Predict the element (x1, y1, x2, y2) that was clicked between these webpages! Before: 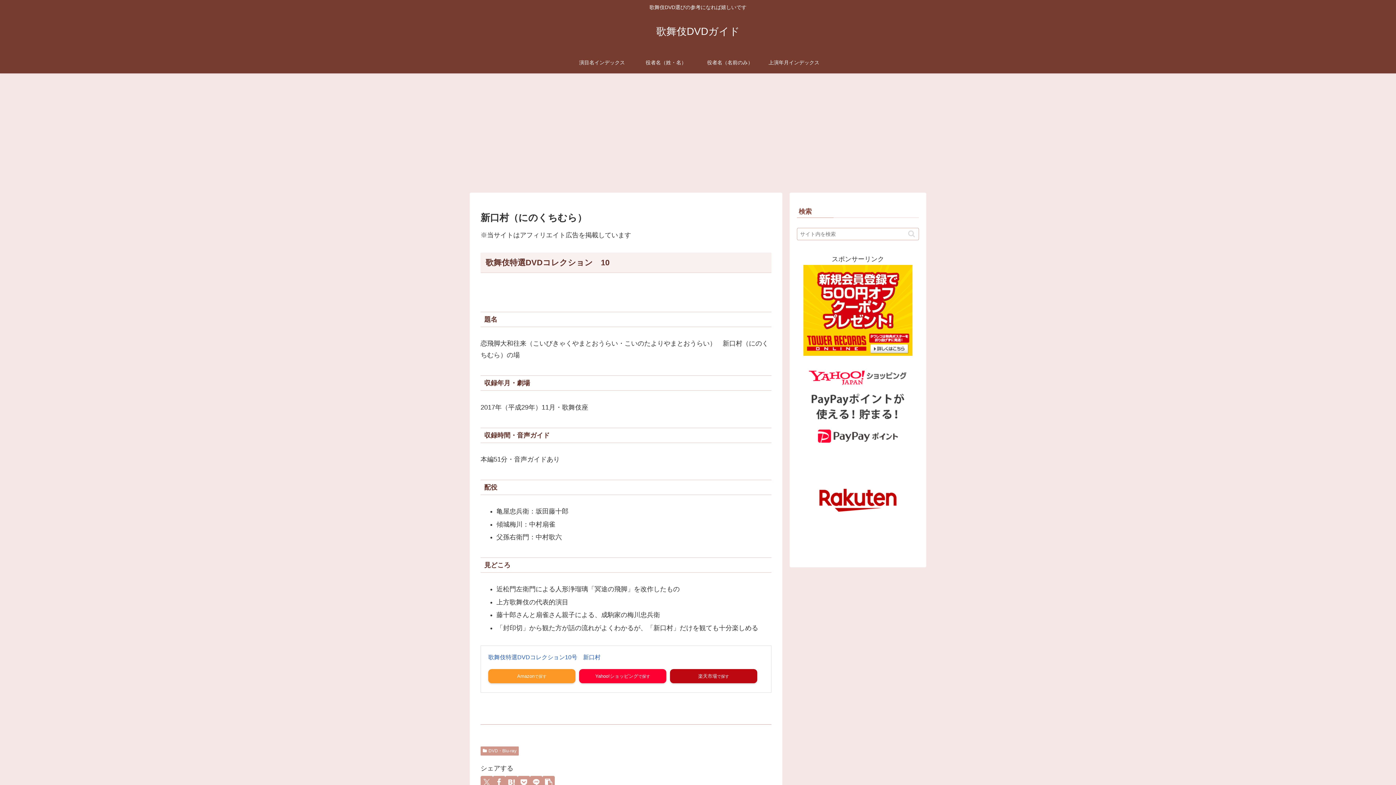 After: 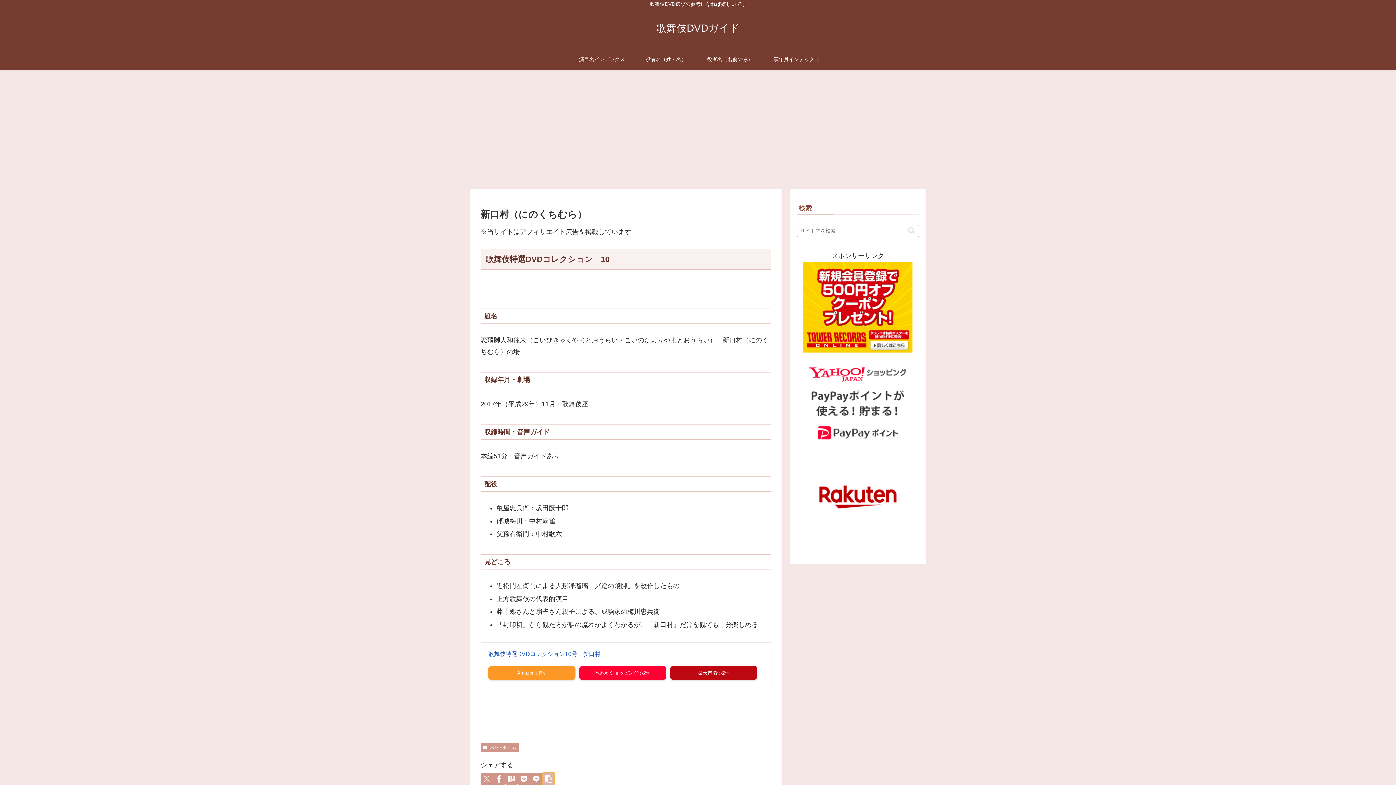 Action: label: タイトルとURLをコピーする bbox: (542, 776, 554, 788)